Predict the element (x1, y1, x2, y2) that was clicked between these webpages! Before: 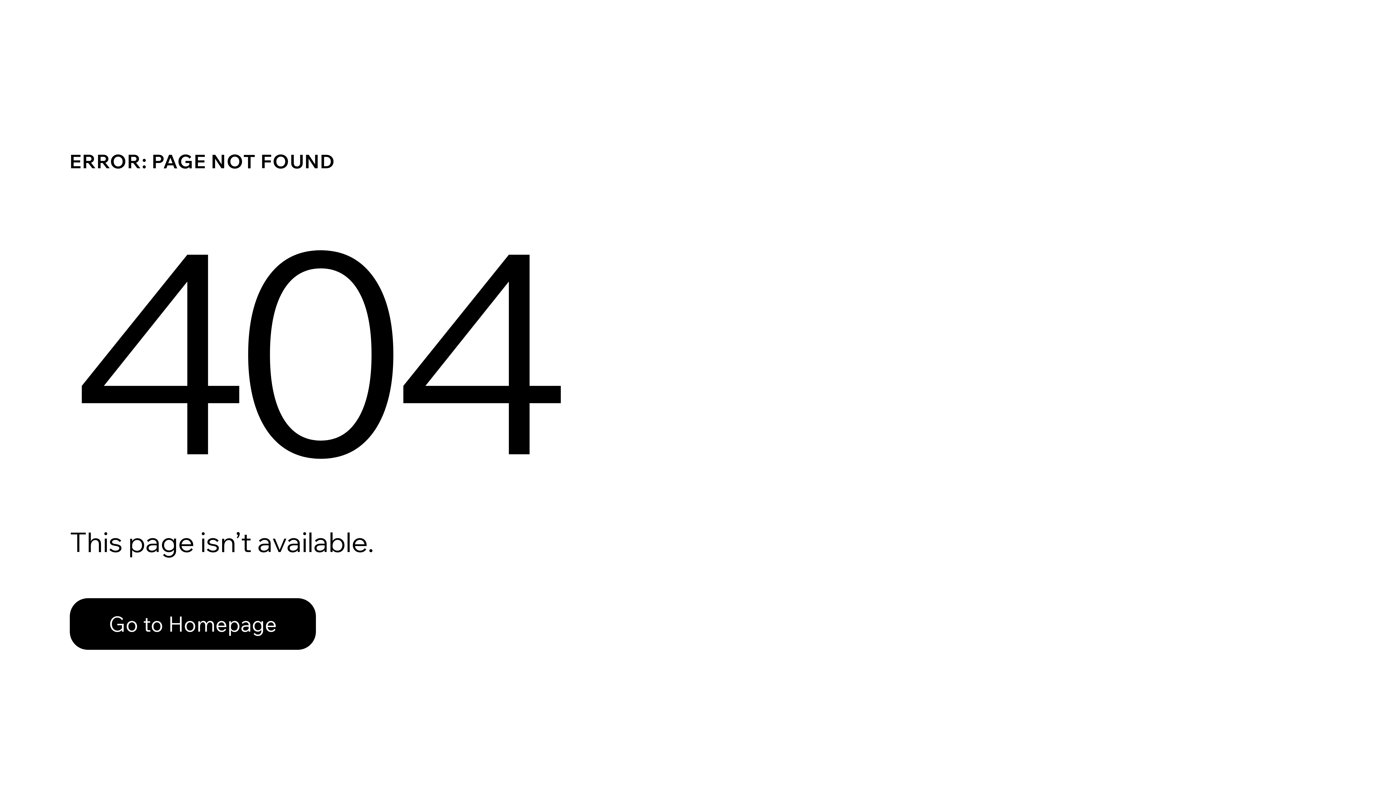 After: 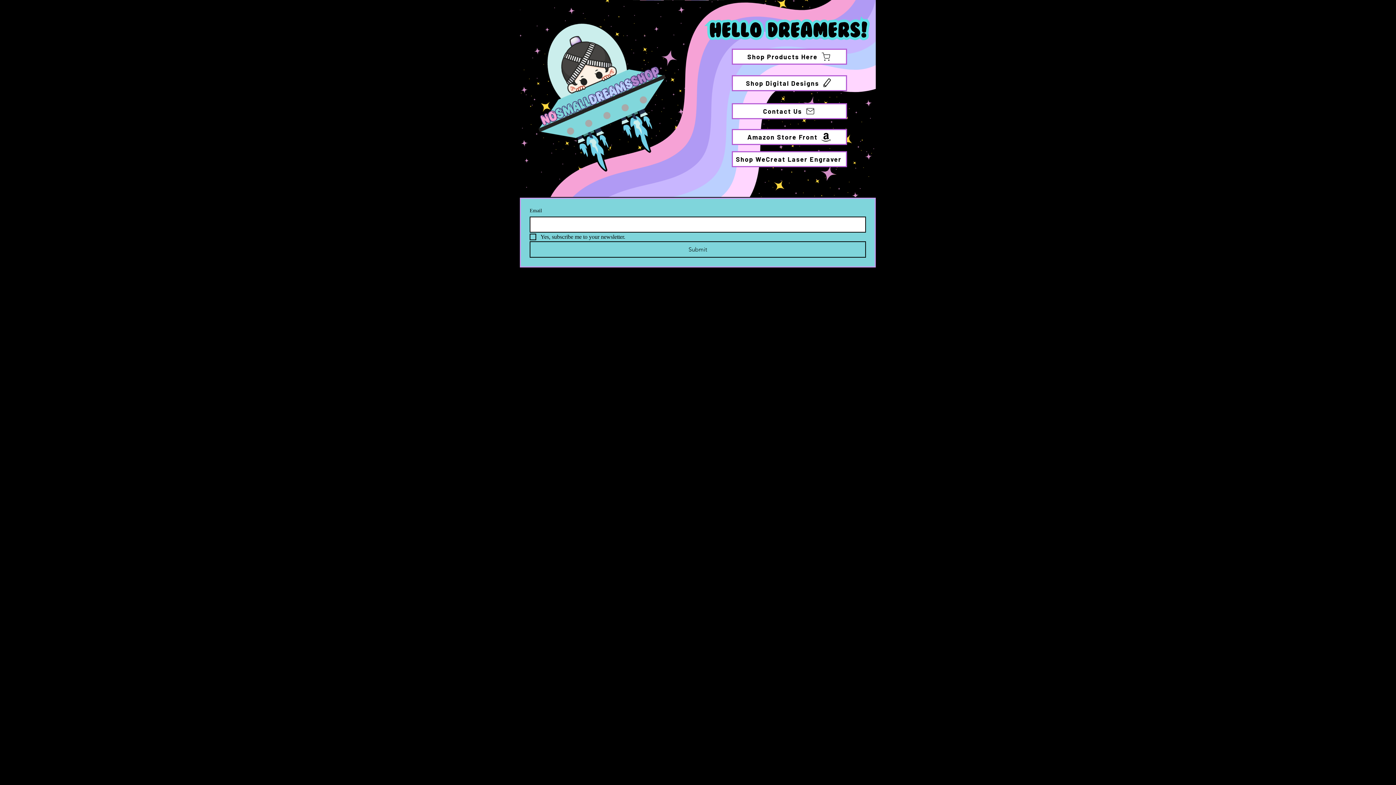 Action: label: Go to Homepage bbox: (69, 582, 768, 659)